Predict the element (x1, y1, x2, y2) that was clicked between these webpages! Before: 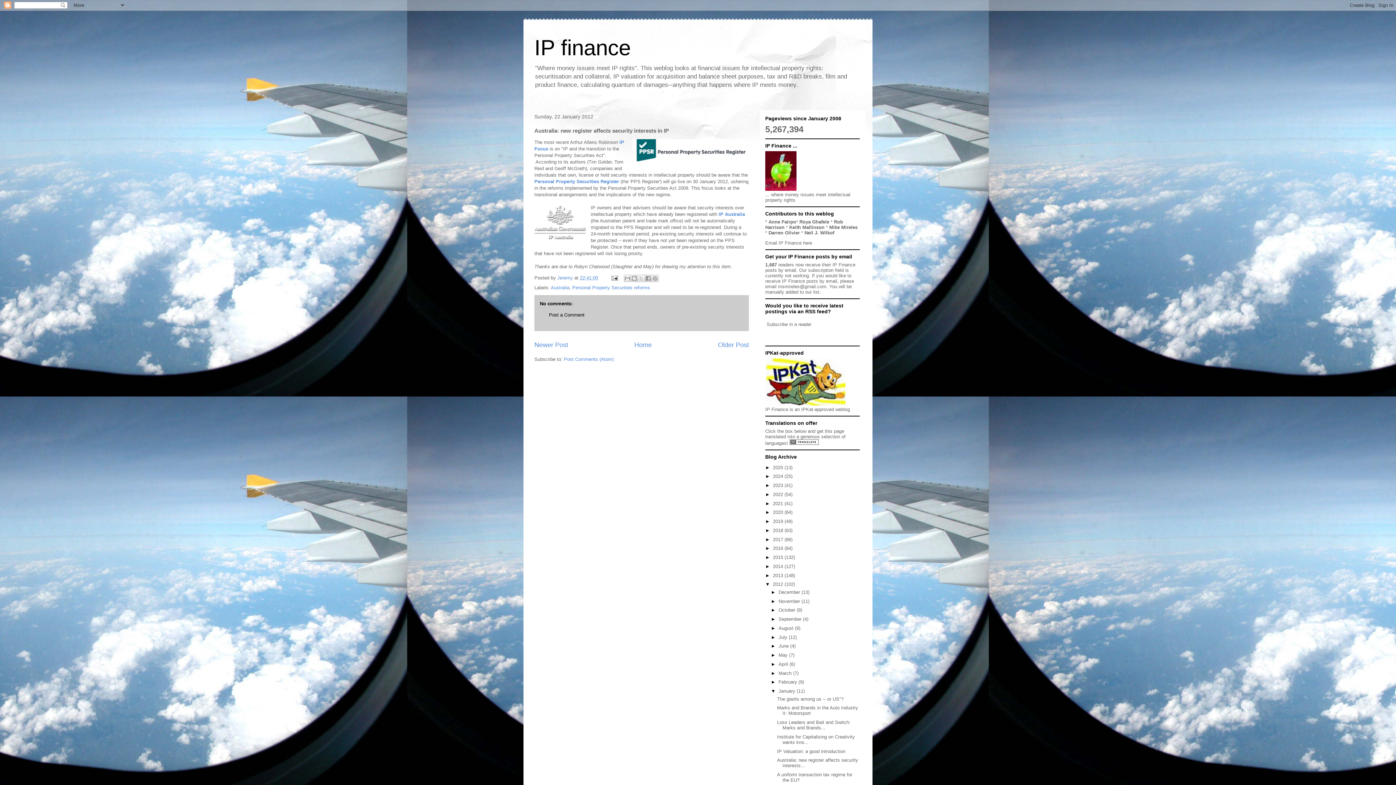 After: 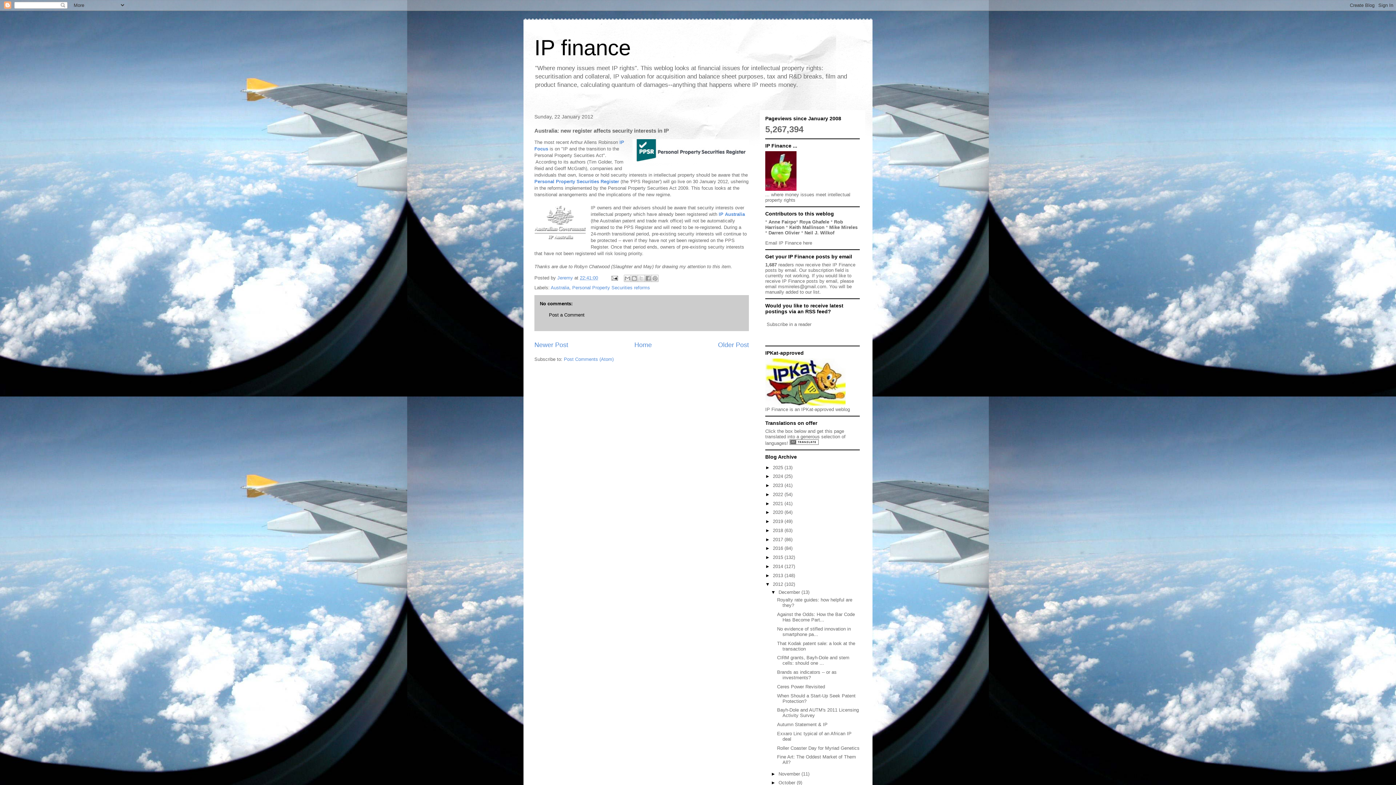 Action: label: ►   bbox: (771, 589, 778, 595)